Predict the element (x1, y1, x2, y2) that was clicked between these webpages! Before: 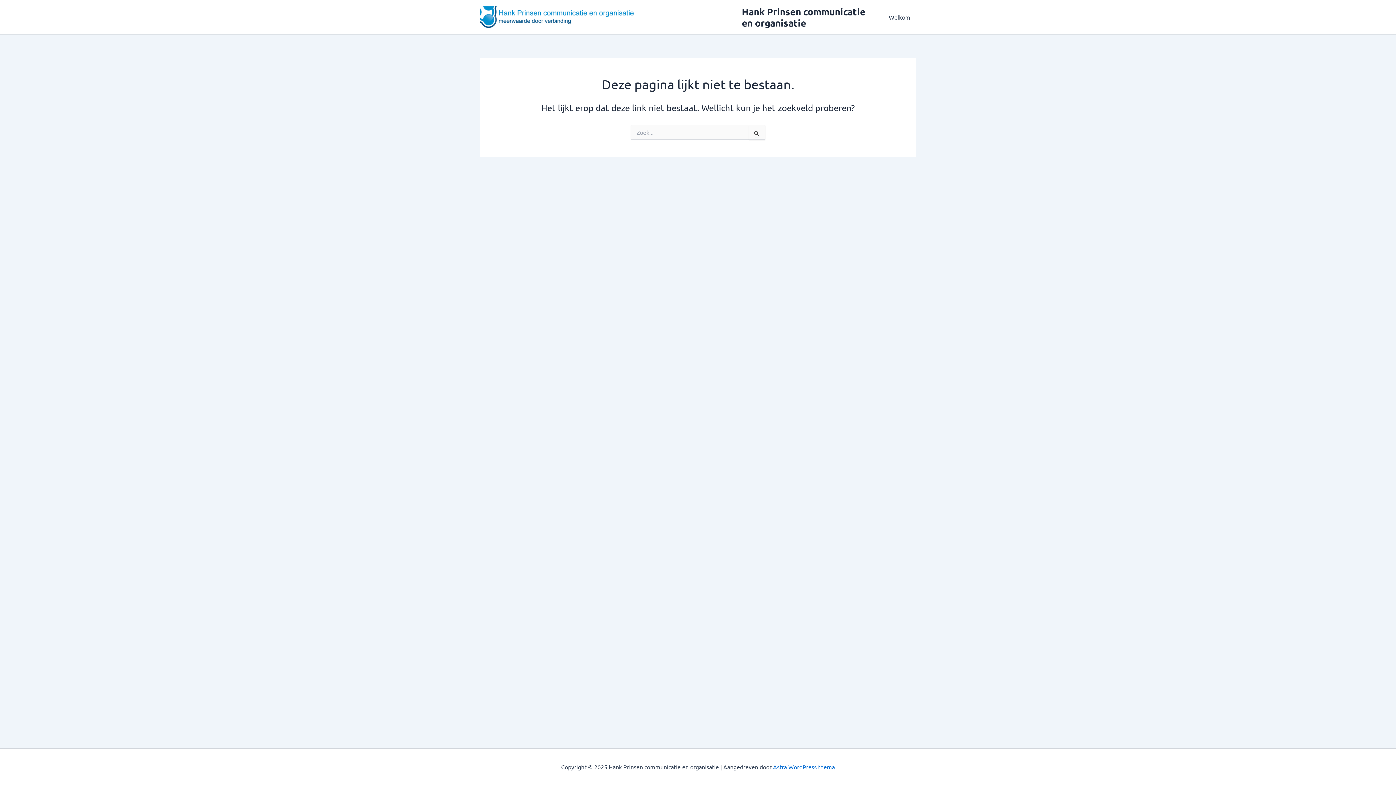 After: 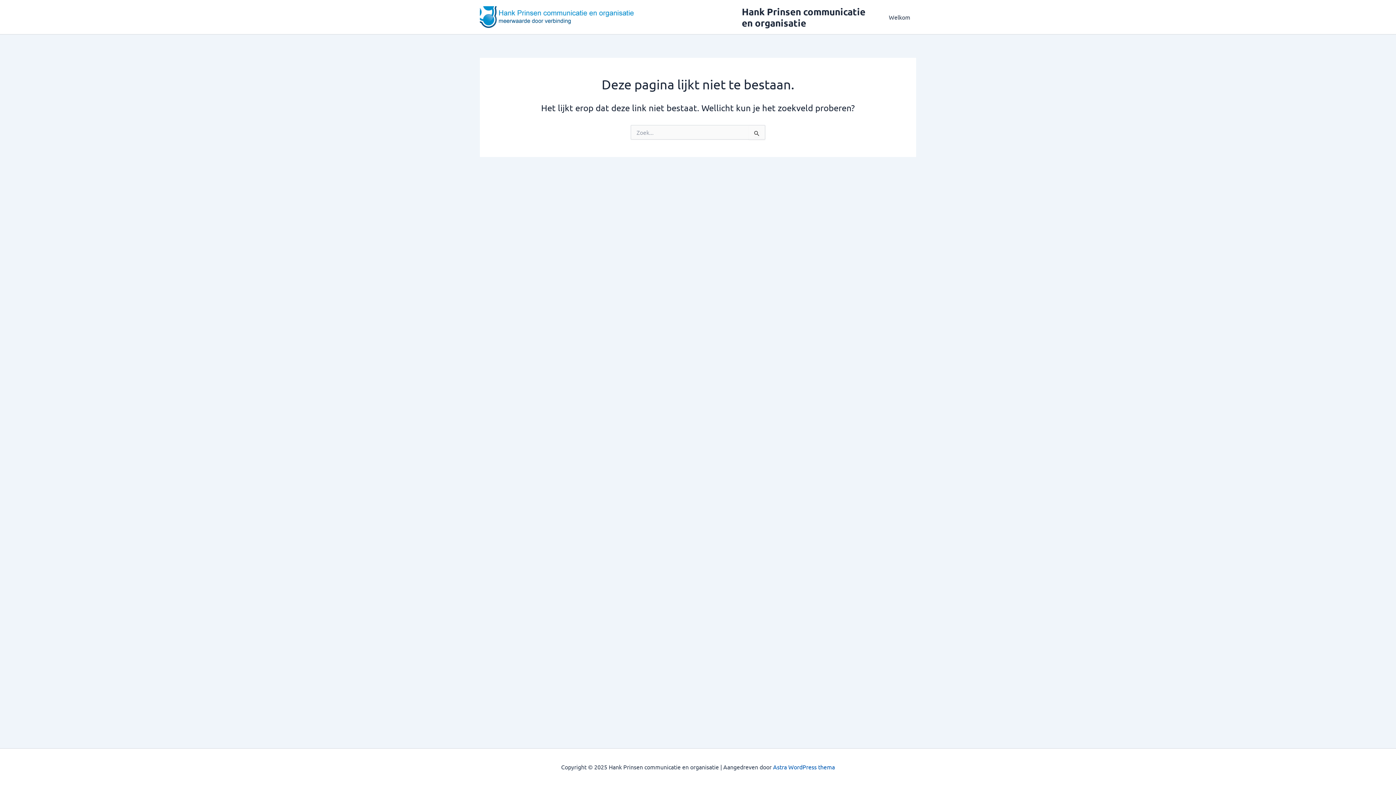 Action: bbox: (773, 763, 835, 770) label: Astra WordPress thema